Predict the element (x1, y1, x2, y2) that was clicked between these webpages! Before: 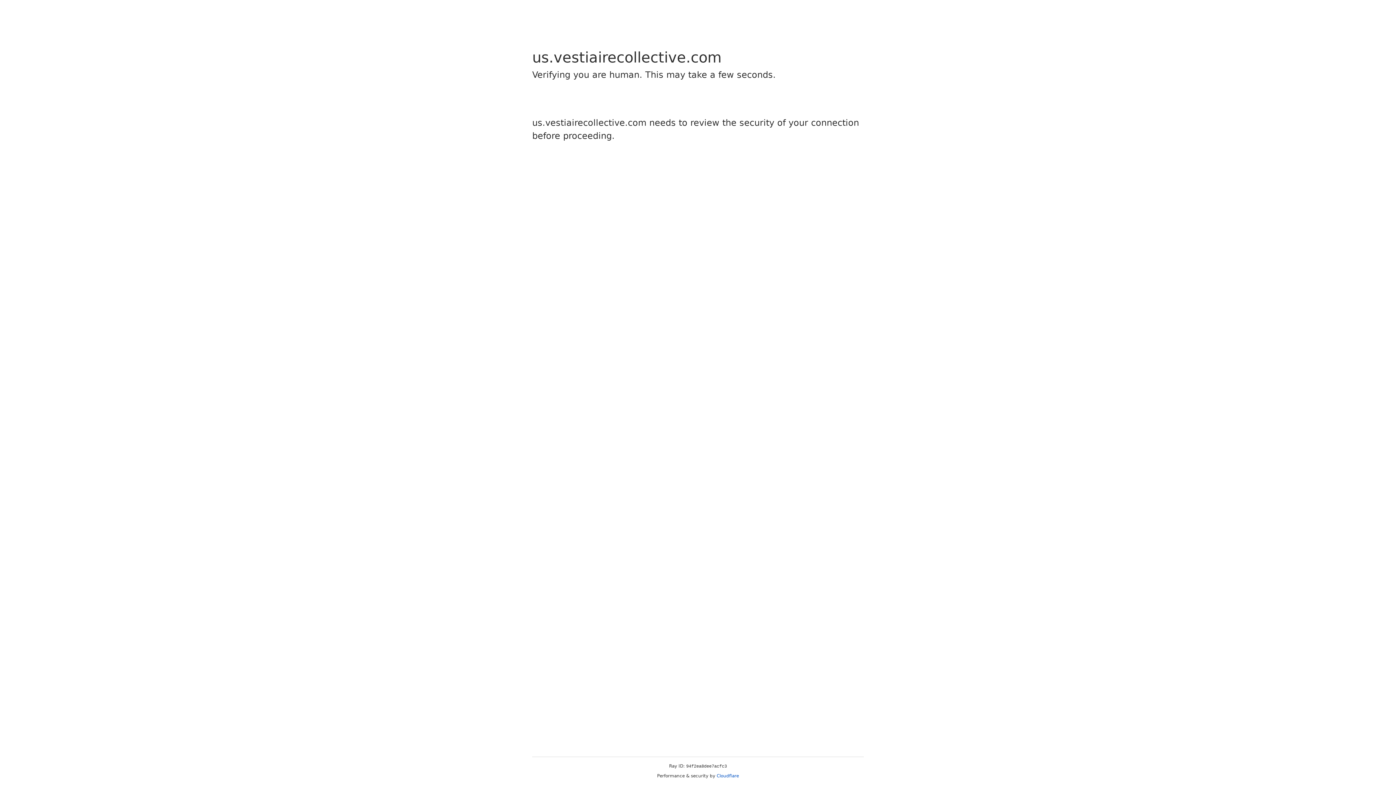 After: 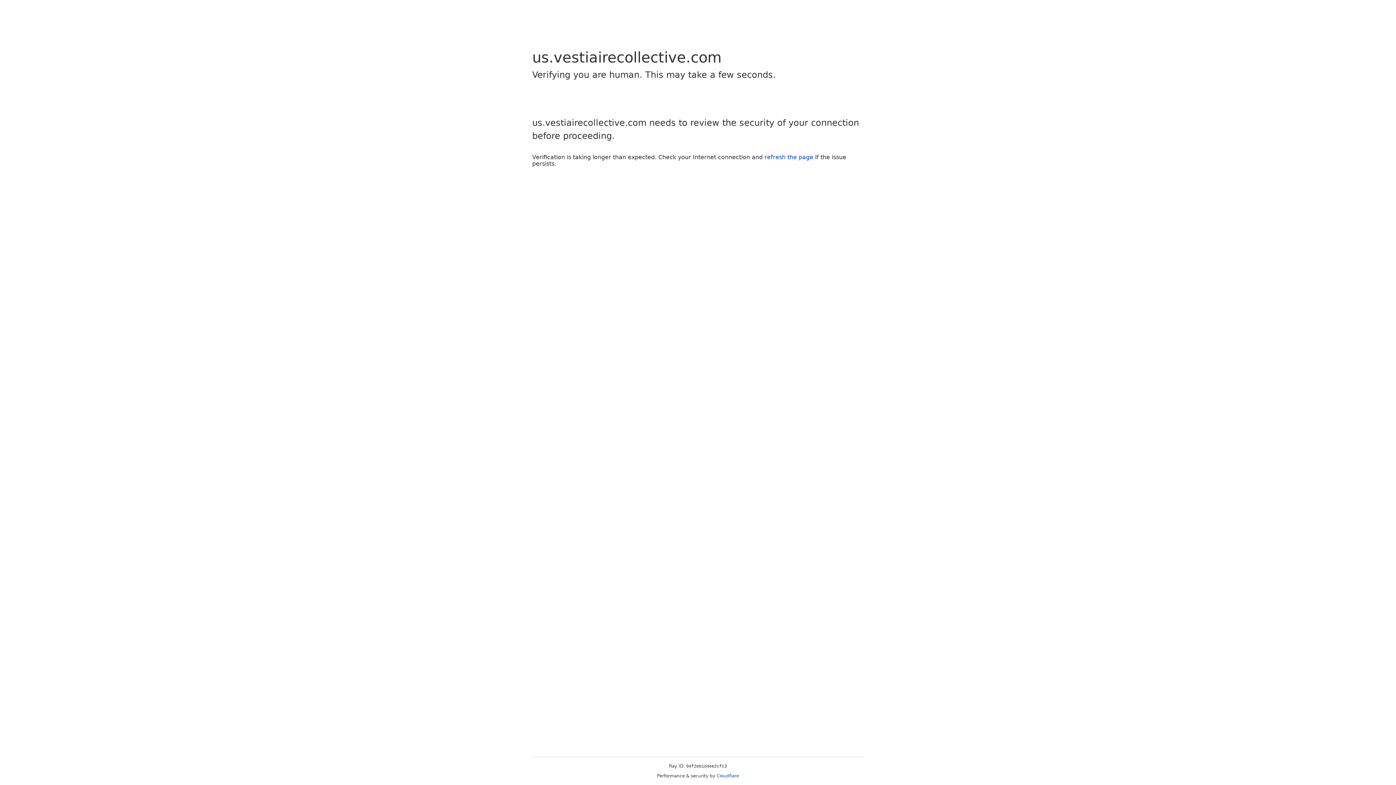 Action: label: Cloudflare bbox: (716, 773, 739, 778)